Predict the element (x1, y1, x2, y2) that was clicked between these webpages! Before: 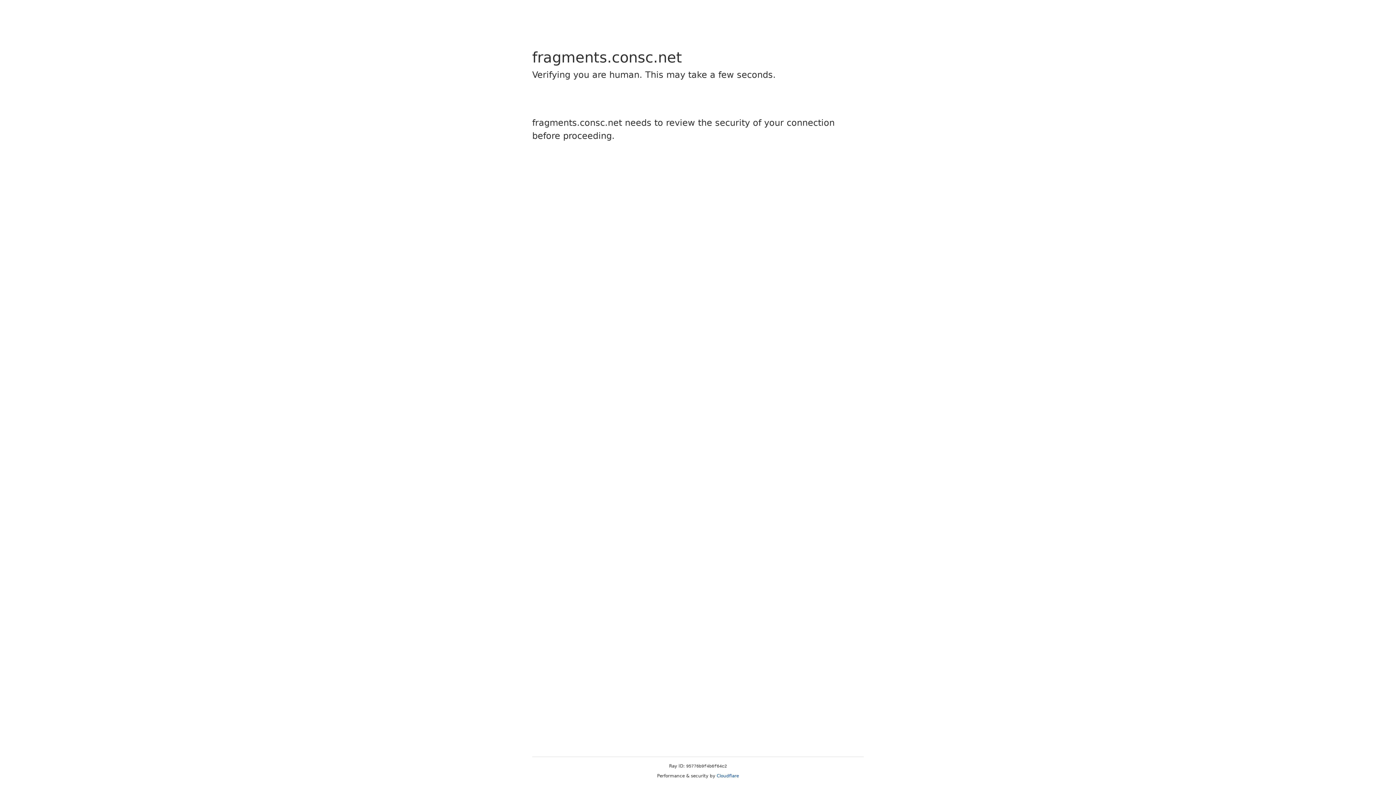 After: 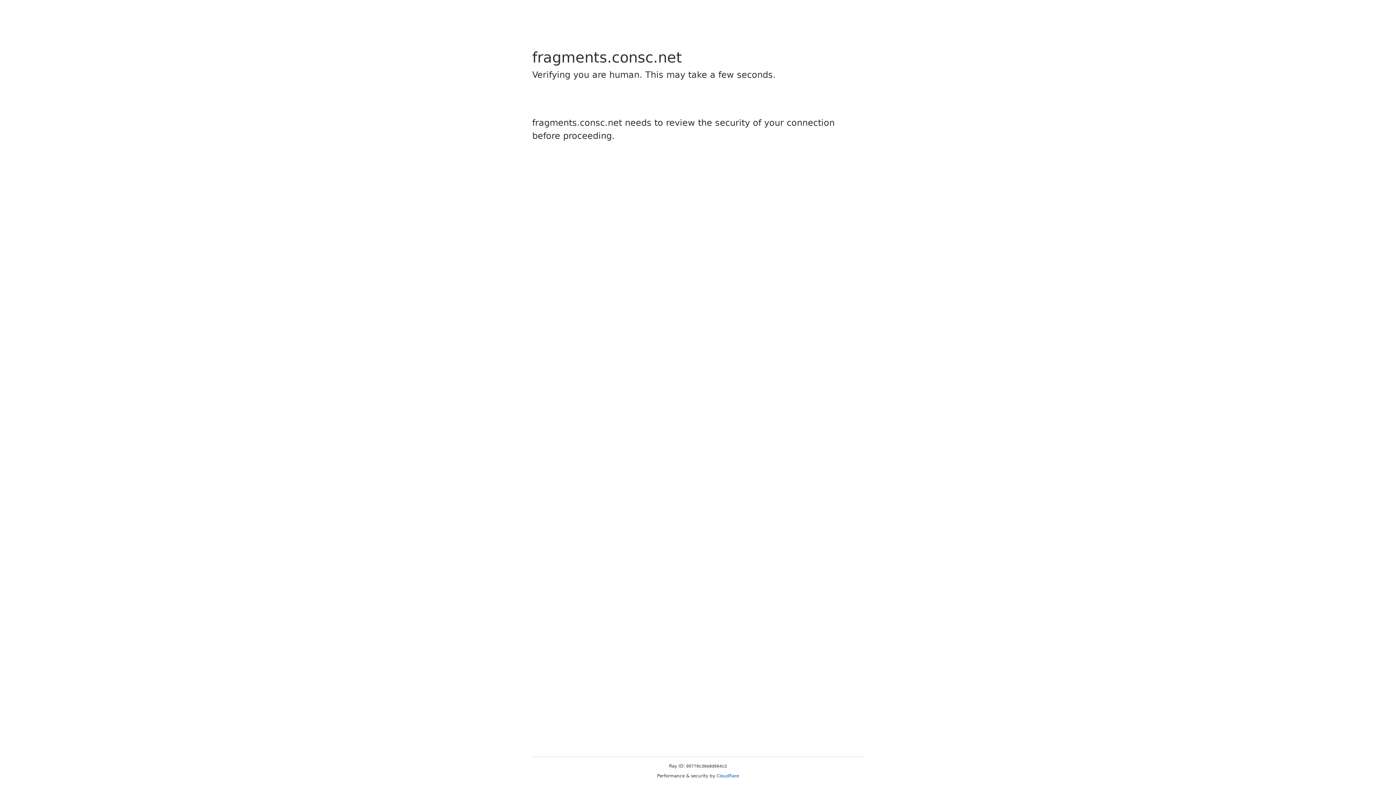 Action: label: Cloudflare bbox: (716, 773, 739, 778)